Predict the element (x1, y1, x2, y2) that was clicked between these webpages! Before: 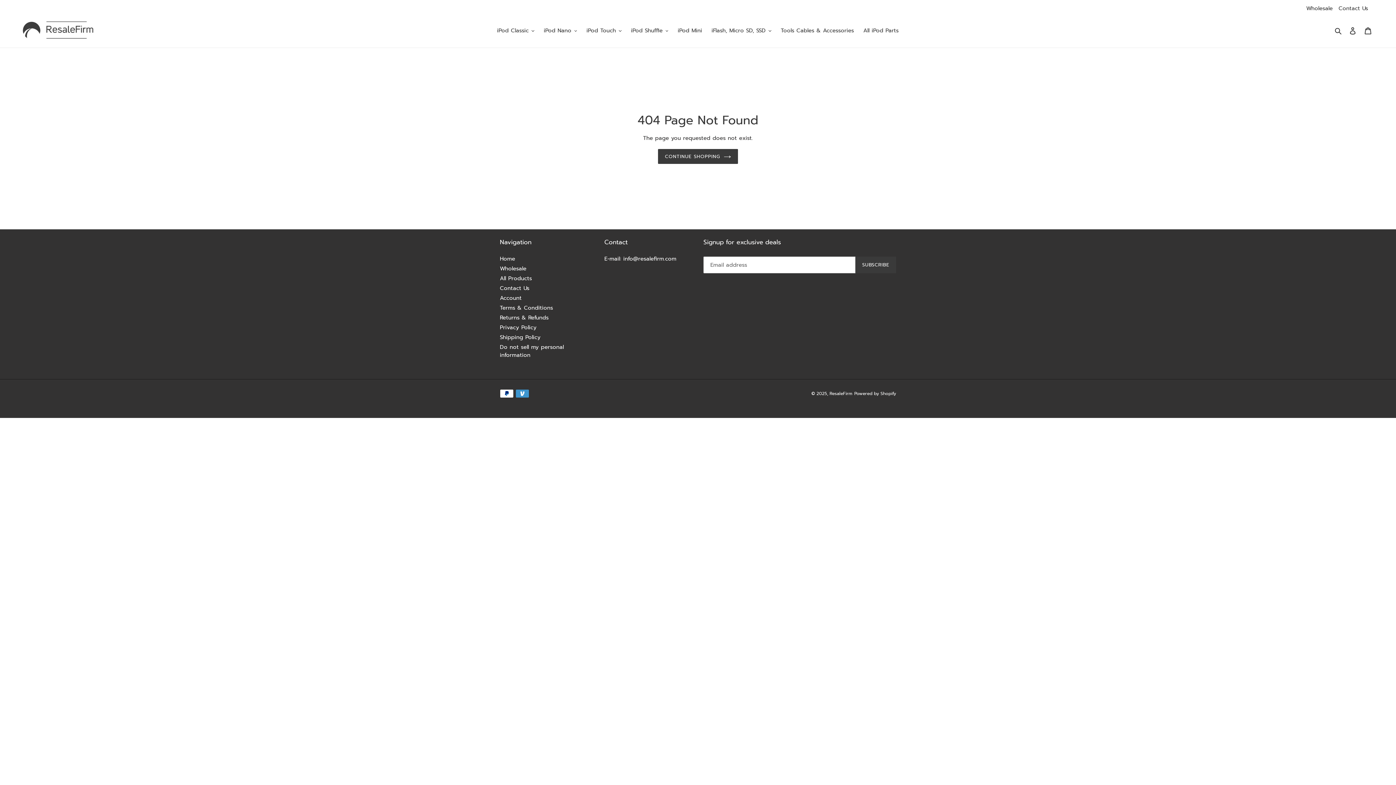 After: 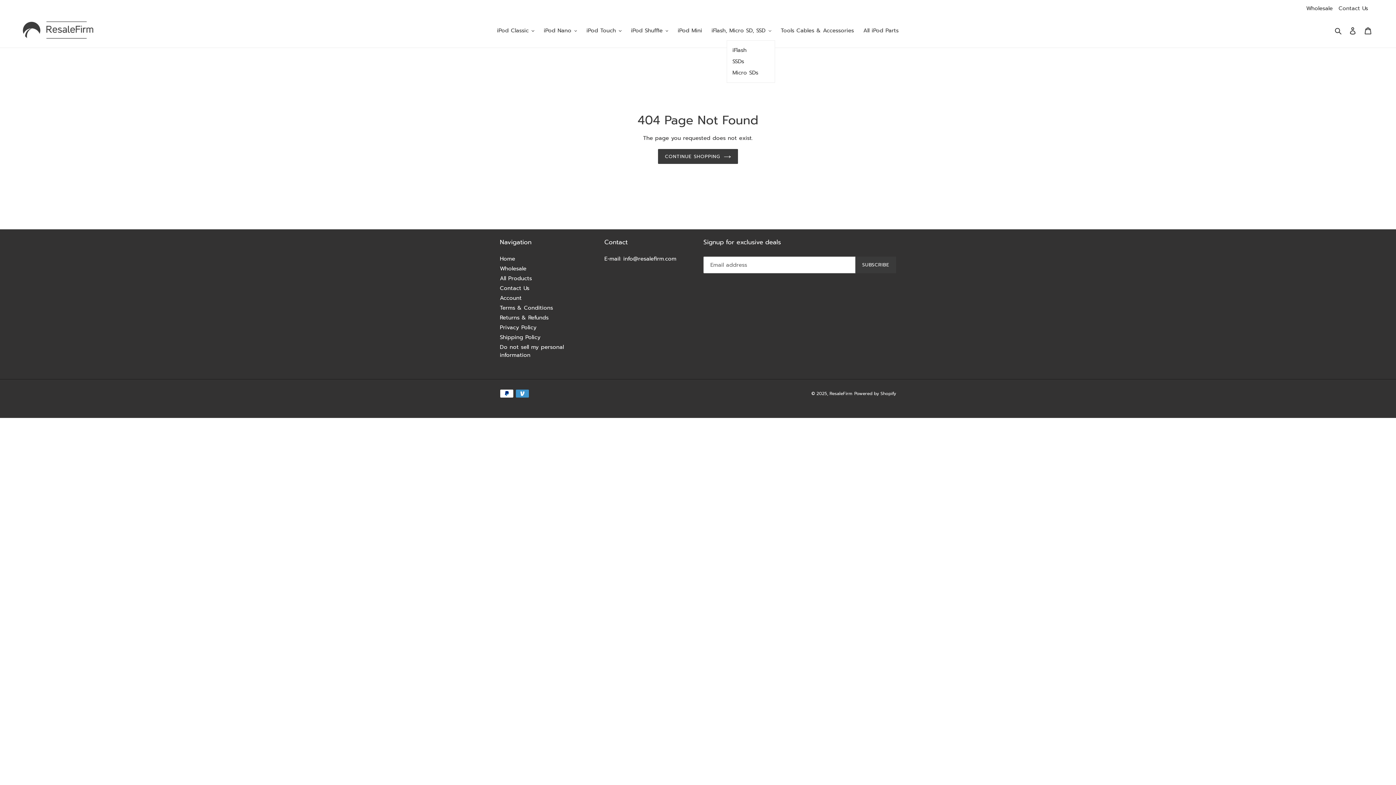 Action: bbox: (762, 25, 775, 35)